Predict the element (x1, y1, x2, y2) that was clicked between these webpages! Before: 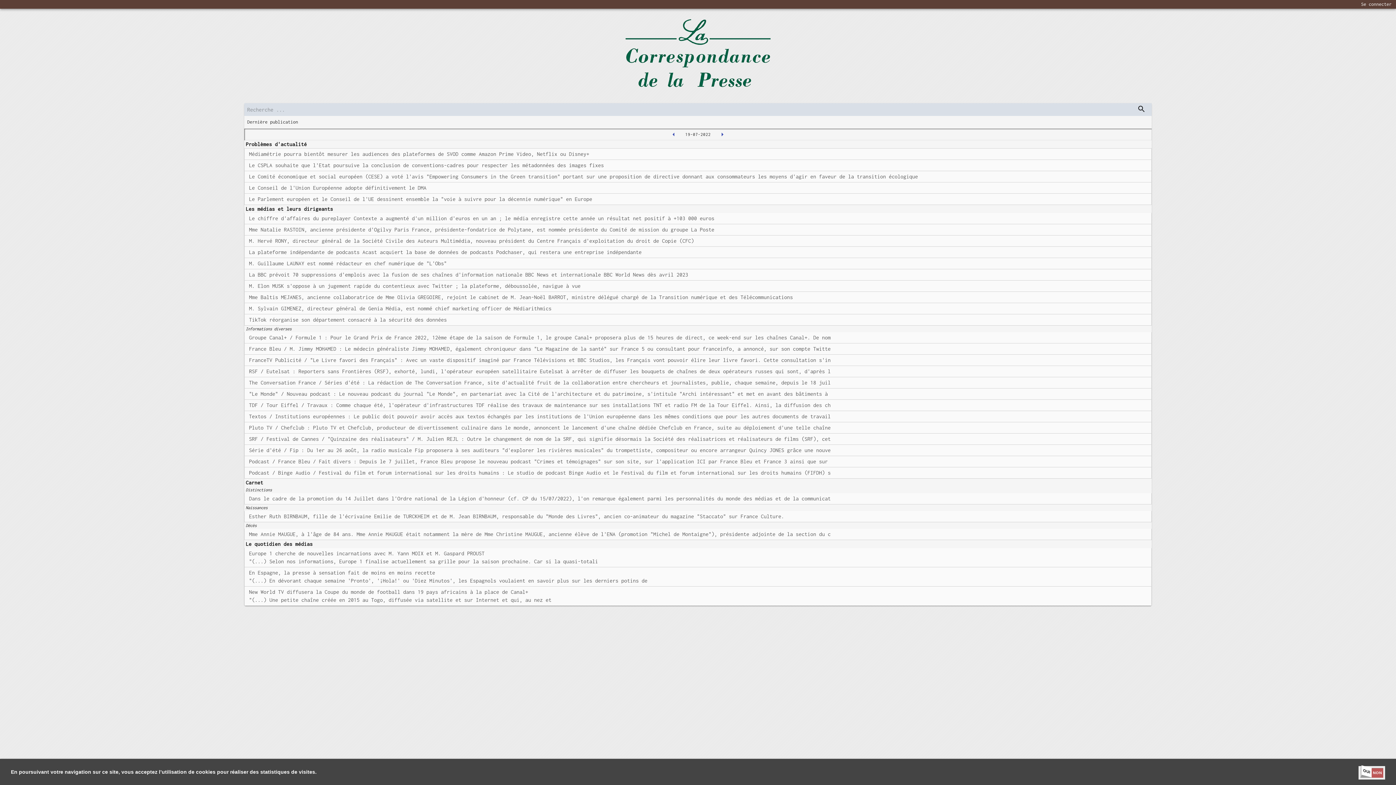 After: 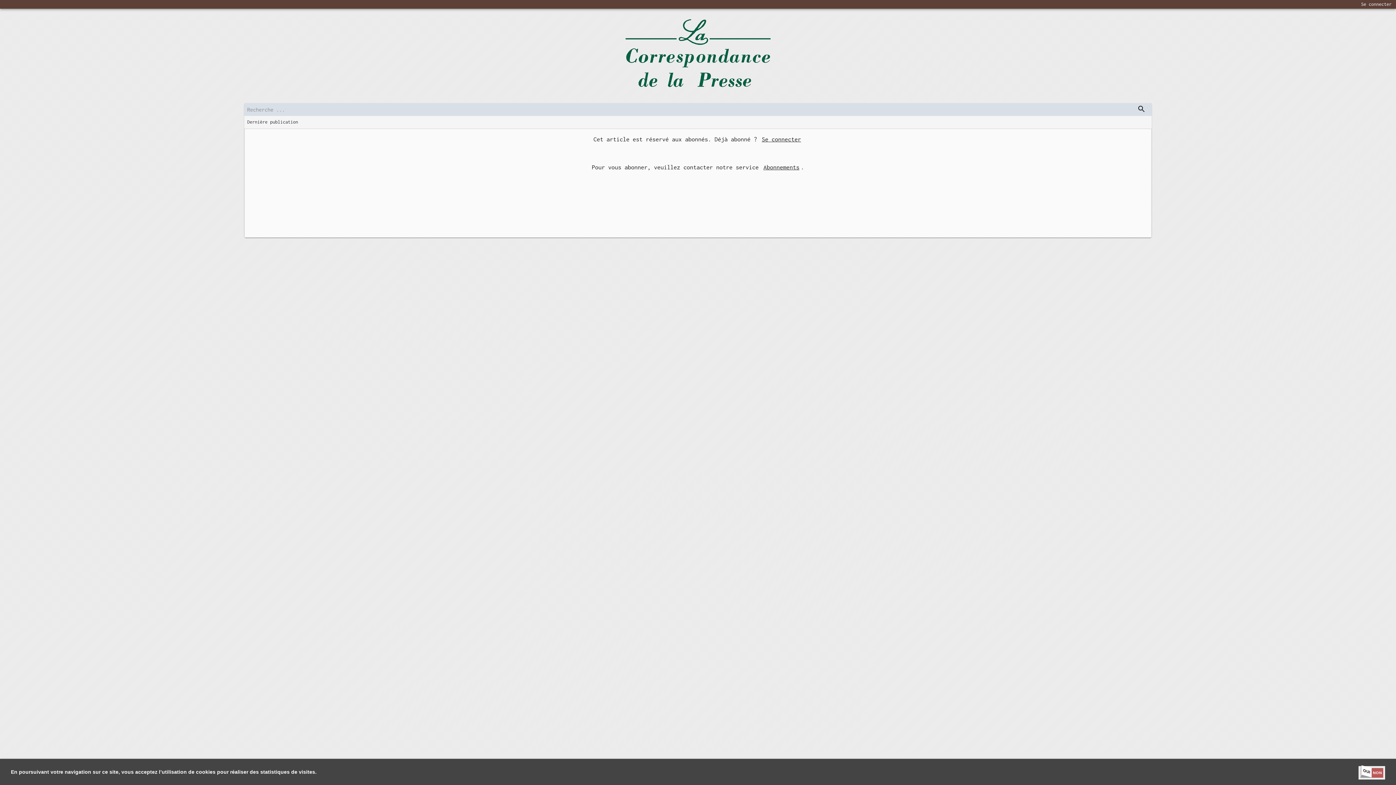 Action: bbox: (244, 511, 1152, 522) label: Esther Ruth BIRNBAUM, fille de l'écrivaine Emilie de TURCKHEIM et de M. Jean BIRNBAUM, responsable du "Monde des Livres", ancien co-animateur du magazine "Staccato" sur France Culture.
